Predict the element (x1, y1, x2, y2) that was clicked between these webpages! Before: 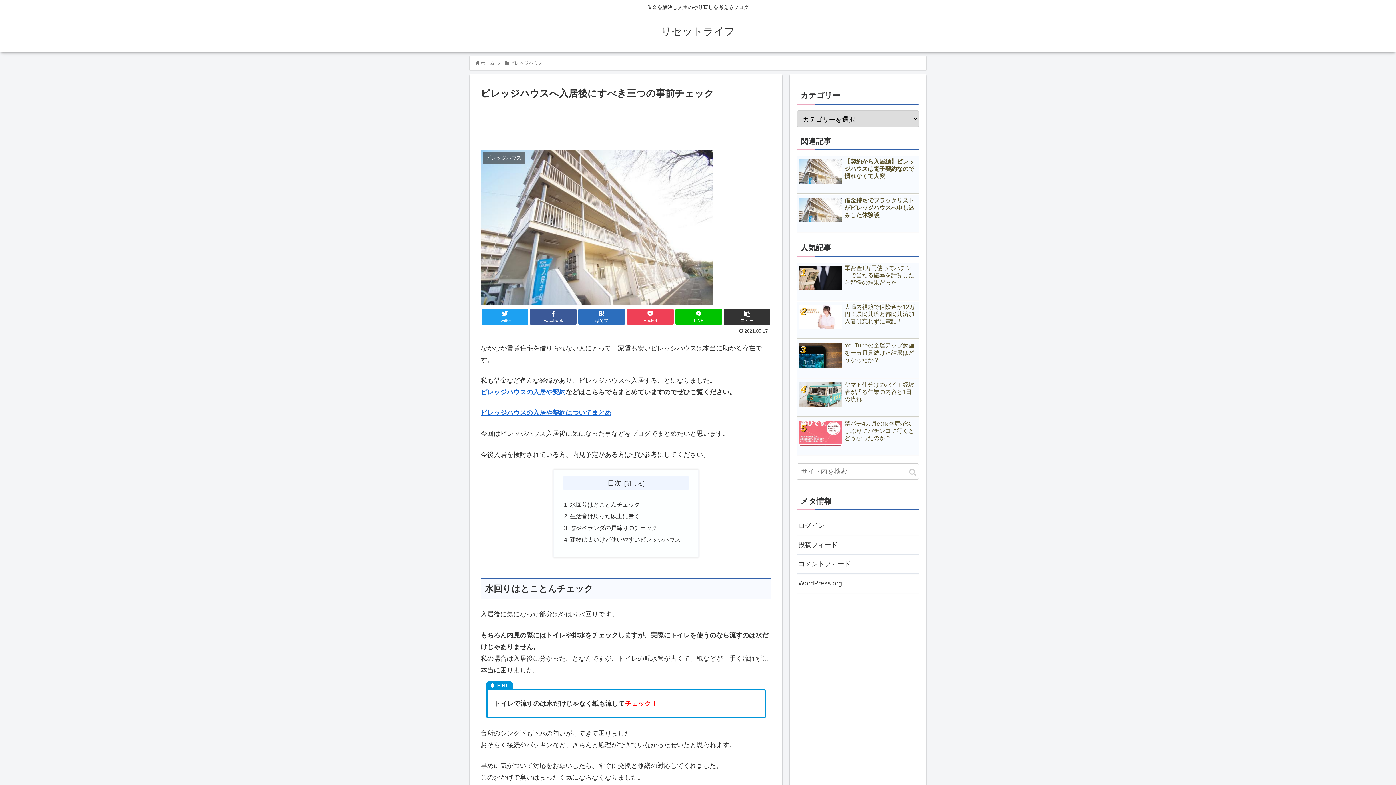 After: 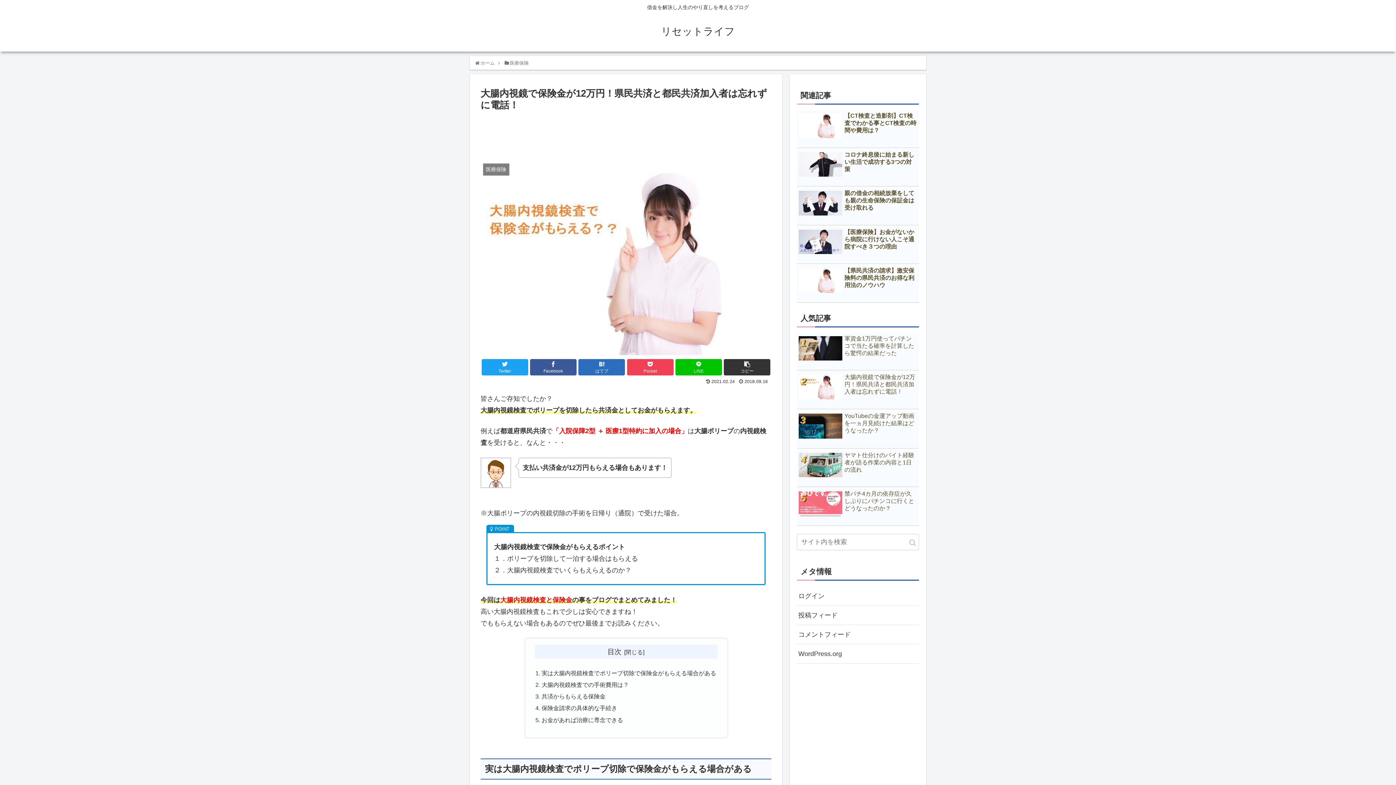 Action: label: 大腸内視鏡で保険金が12万円！県民共済と都民共済加入者は忘れずに電話！ bbox: (797, 301, 919, 339)